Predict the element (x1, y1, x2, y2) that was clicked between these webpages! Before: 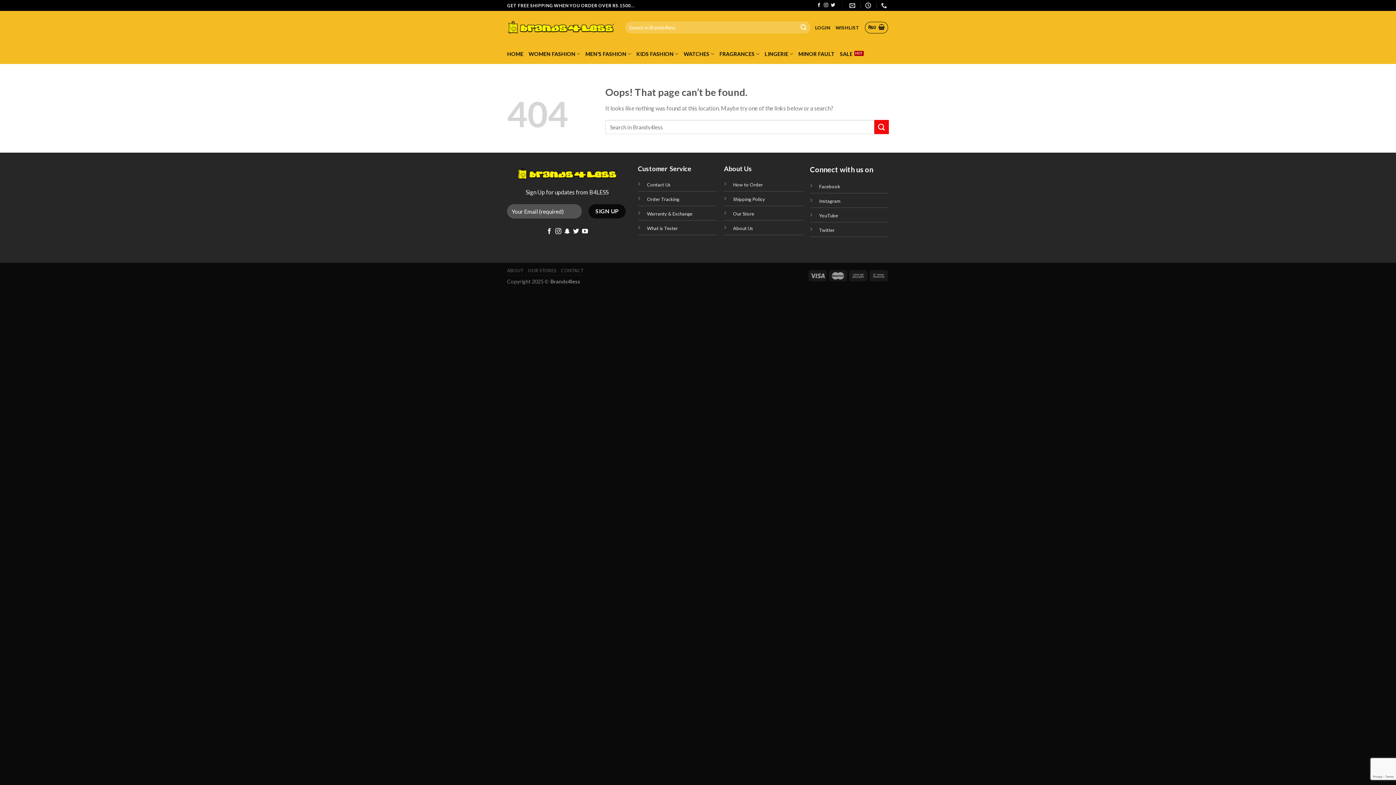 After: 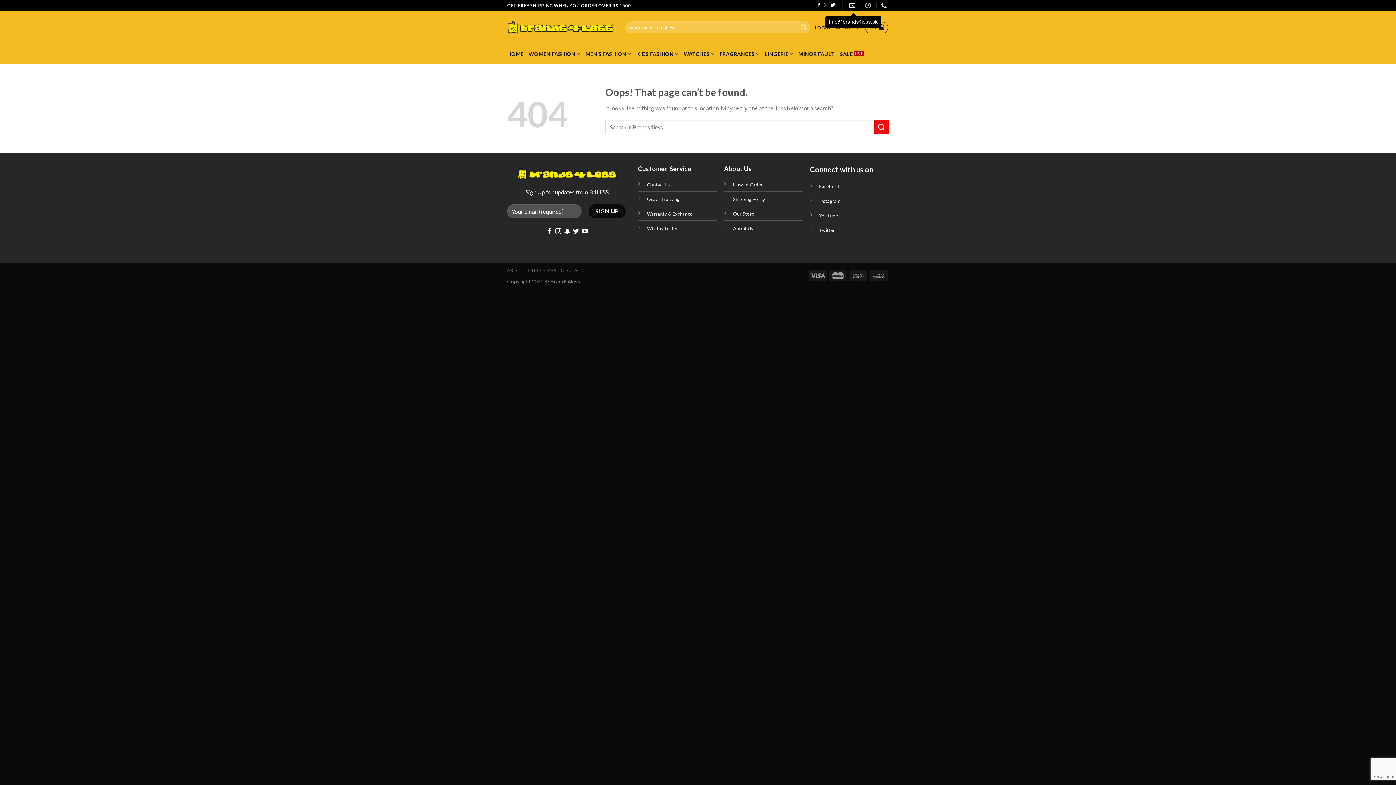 Action: bbox: (849, 0, 857, 10)